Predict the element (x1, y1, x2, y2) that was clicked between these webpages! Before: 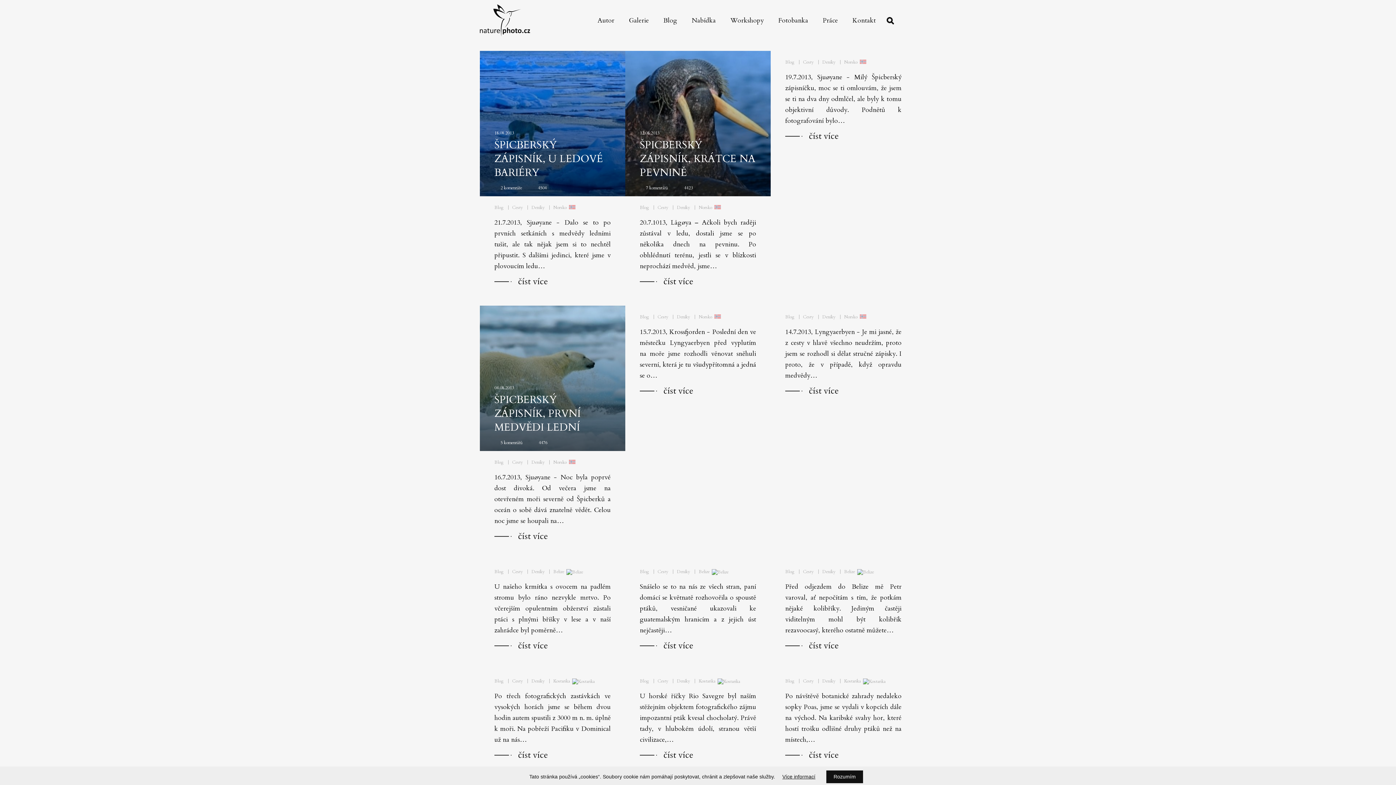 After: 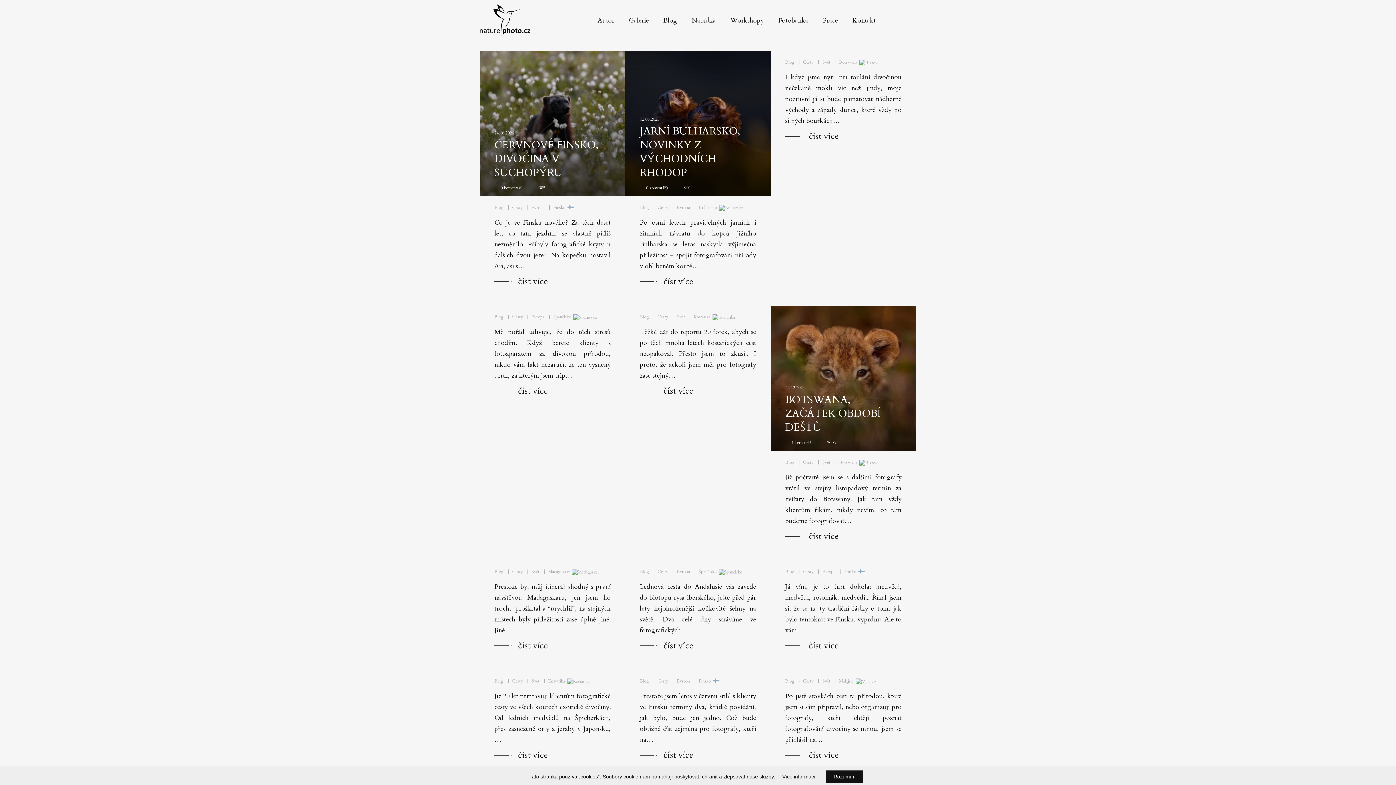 Action: bbox: (803, 569, 813, 574) label: Cesty